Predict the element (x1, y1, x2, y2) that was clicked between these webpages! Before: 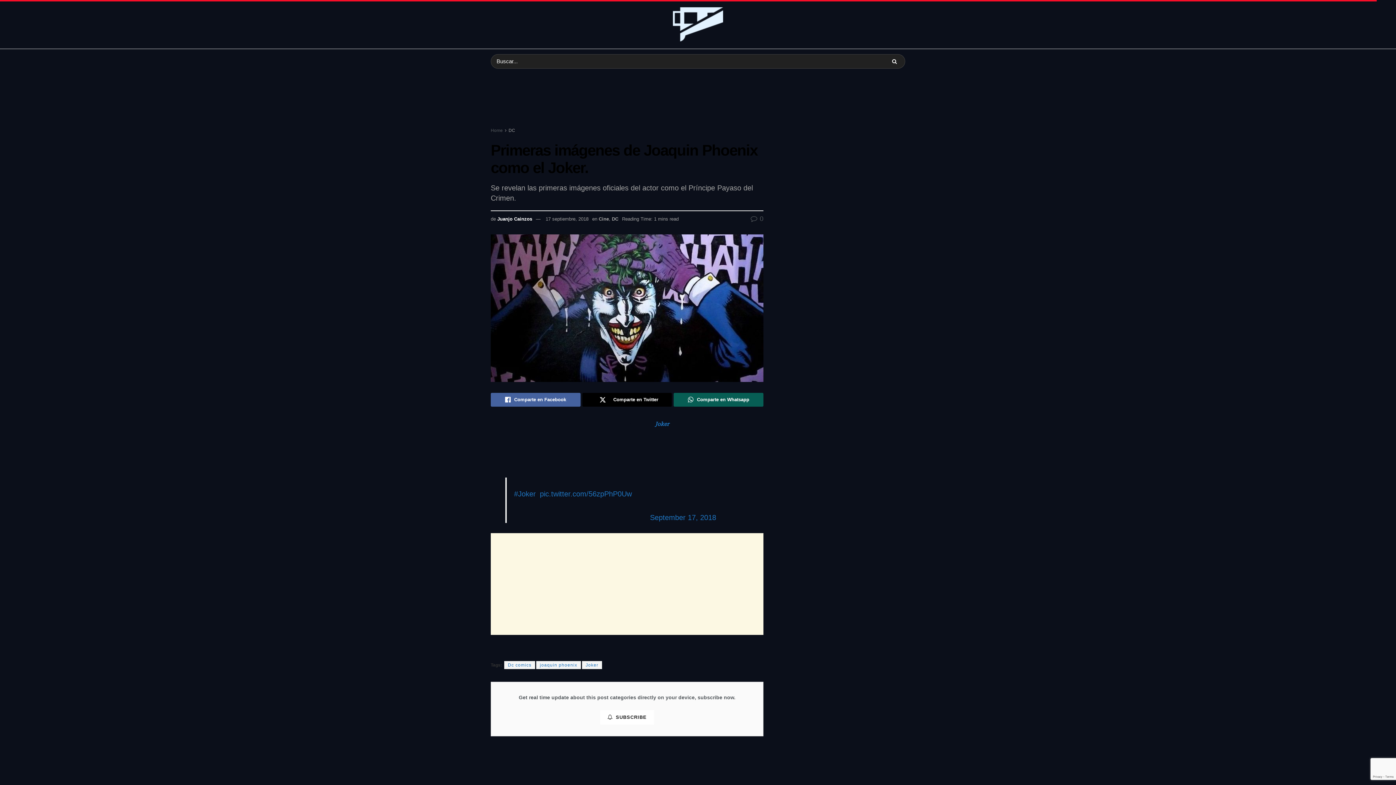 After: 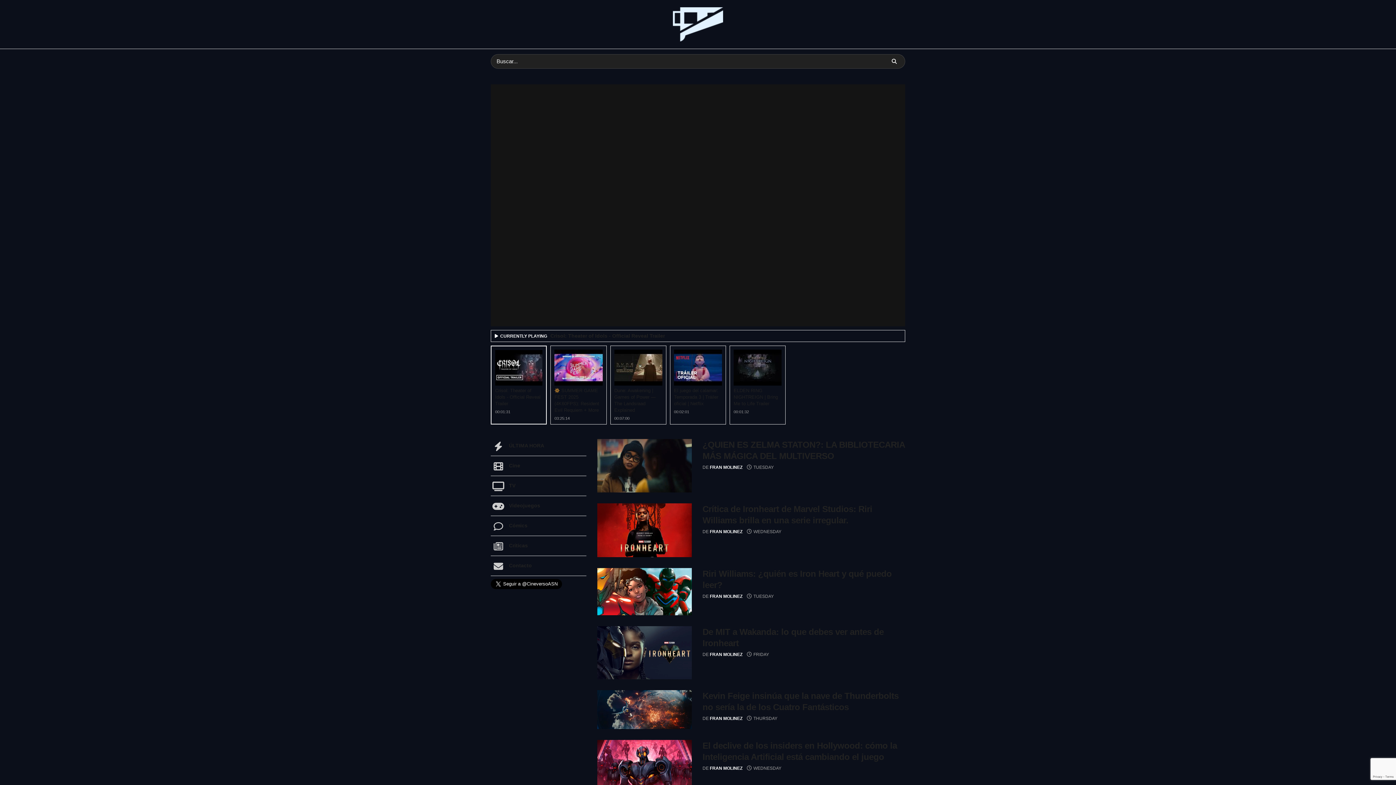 Action: bbox: (490, 128, 502, 133) label: Home